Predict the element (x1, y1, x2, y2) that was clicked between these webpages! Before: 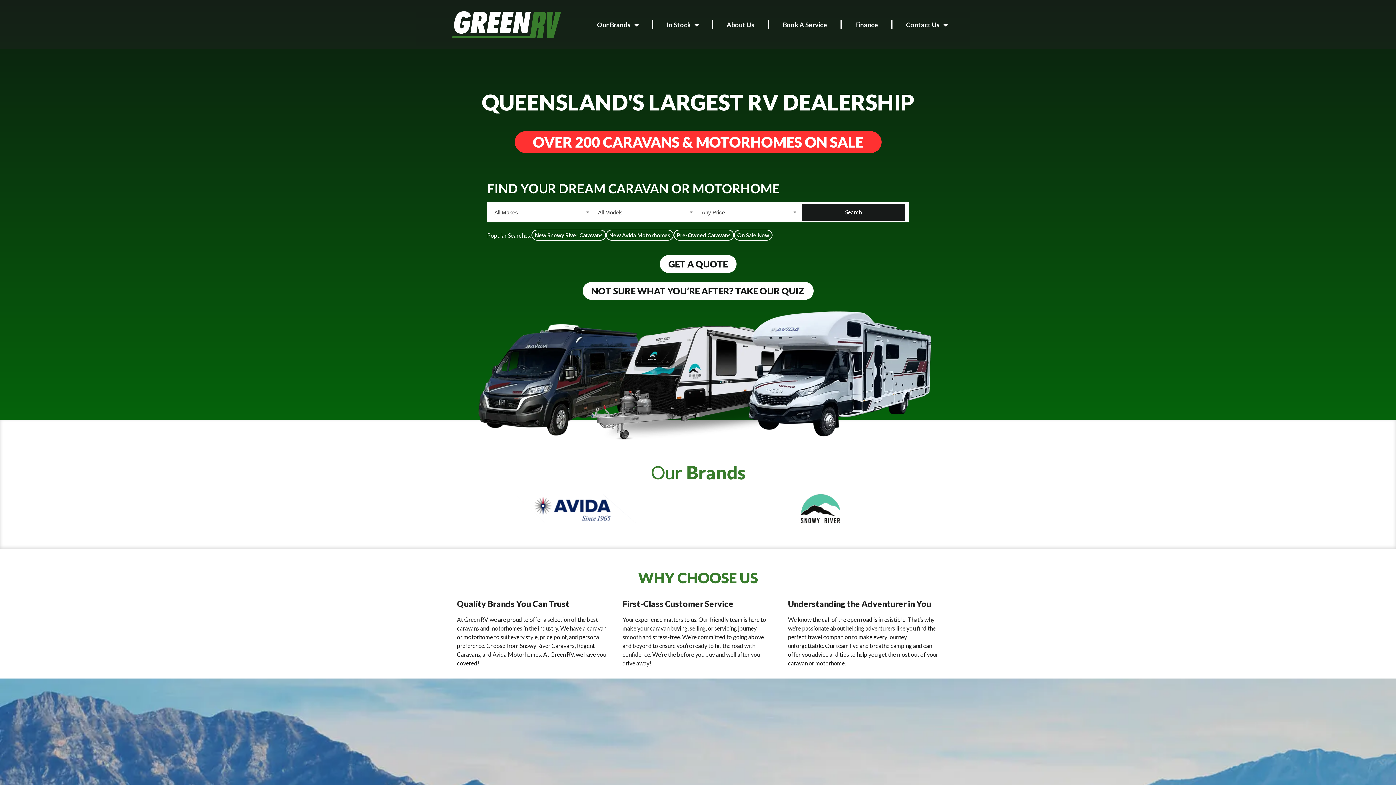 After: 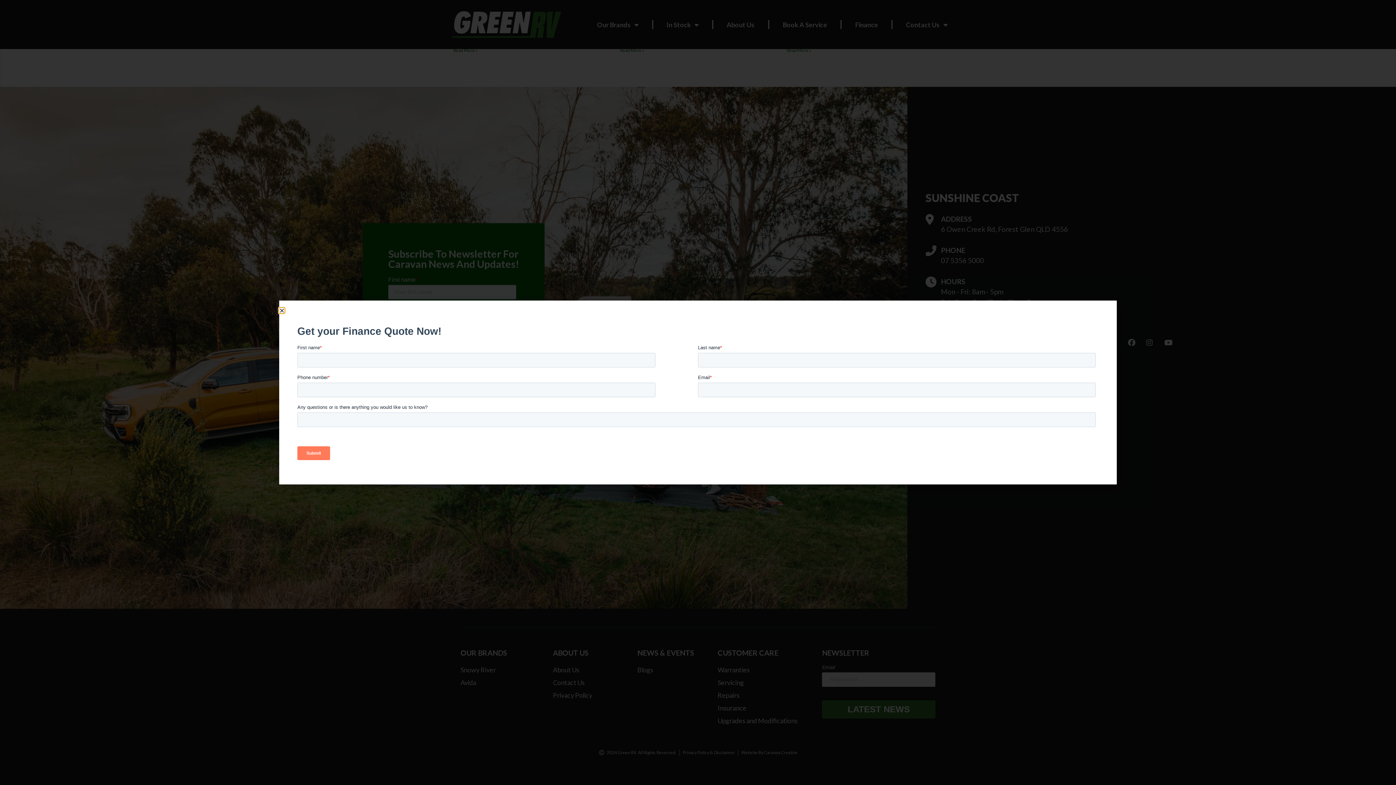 Action: label: Finance bbox: (843, 15, 890, 33)